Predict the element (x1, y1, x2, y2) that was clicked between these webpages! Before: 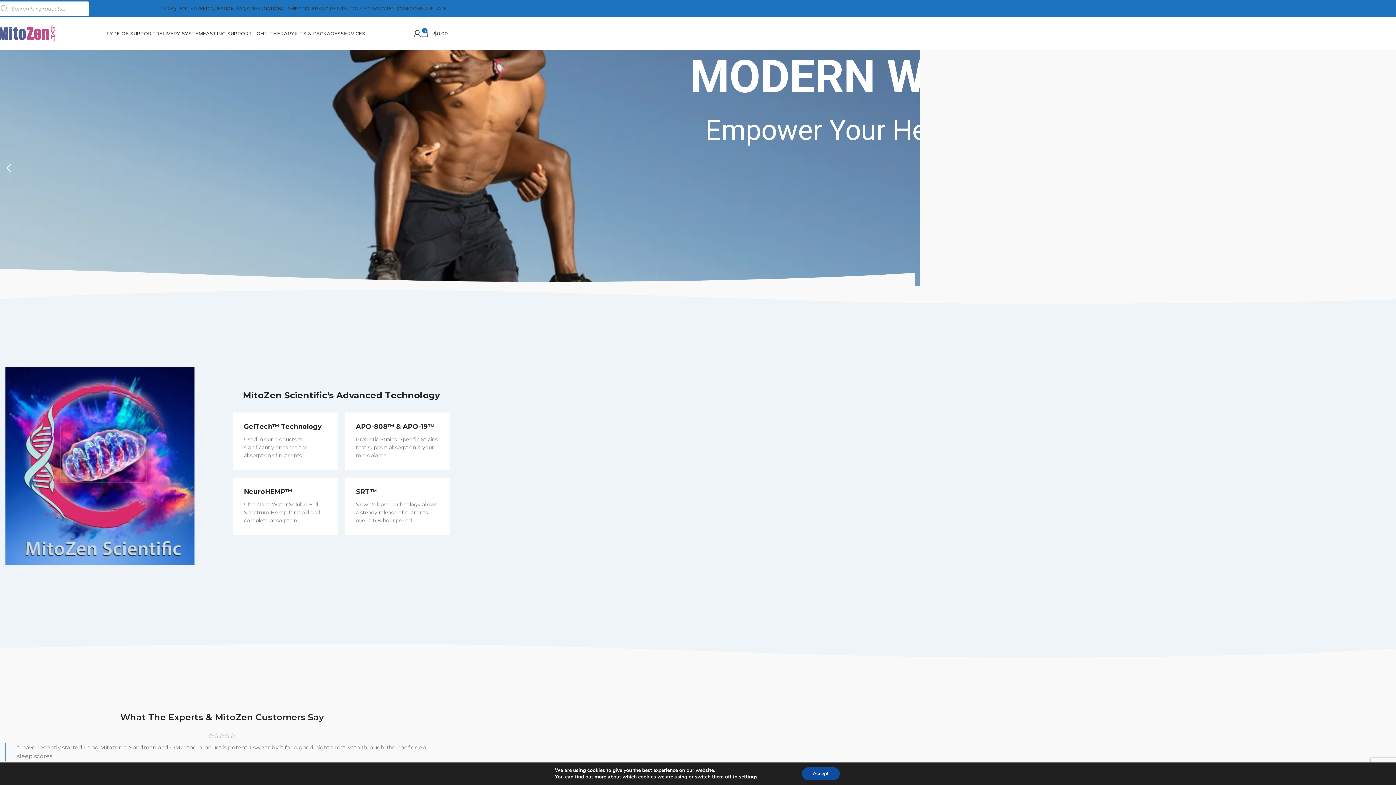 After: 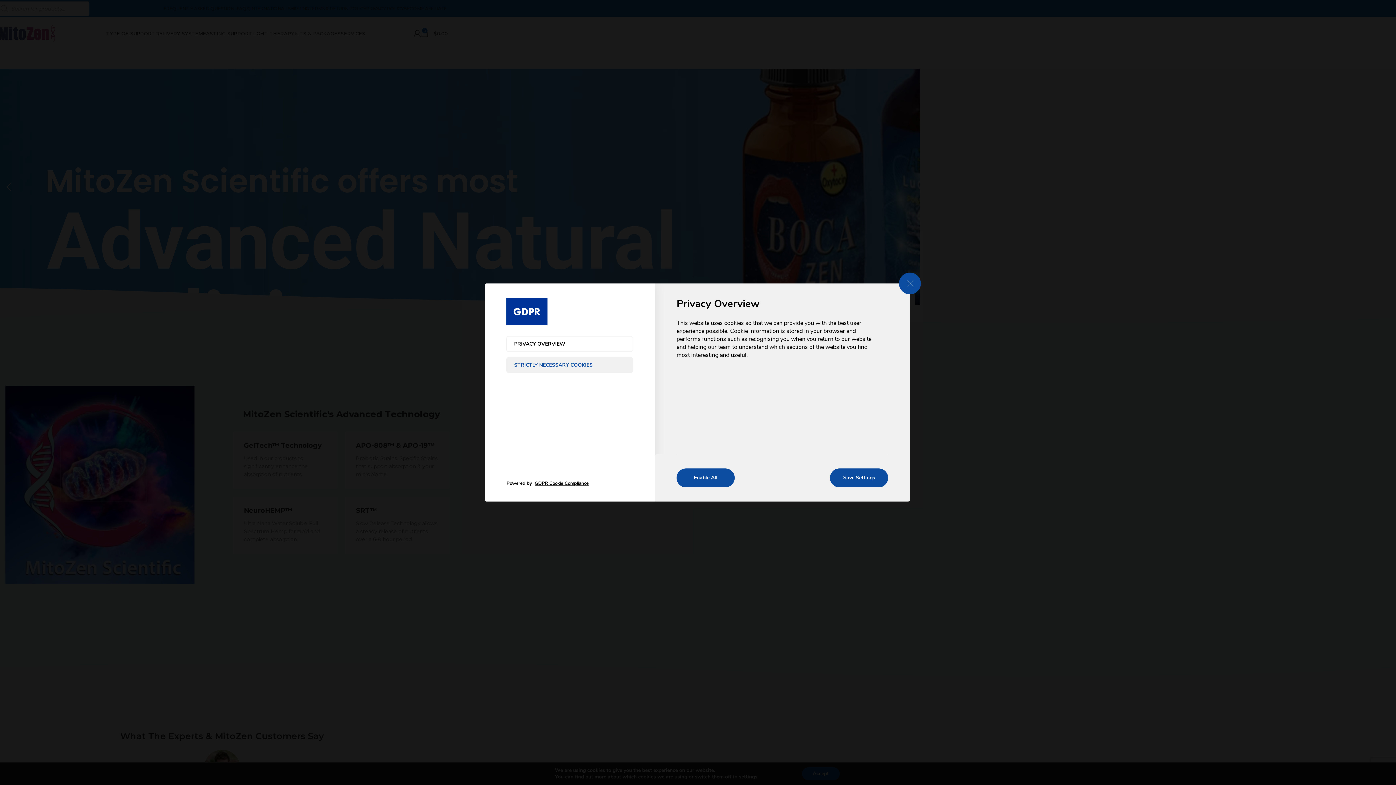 Action: label: settings bbox: (739, 774, 757, 780)